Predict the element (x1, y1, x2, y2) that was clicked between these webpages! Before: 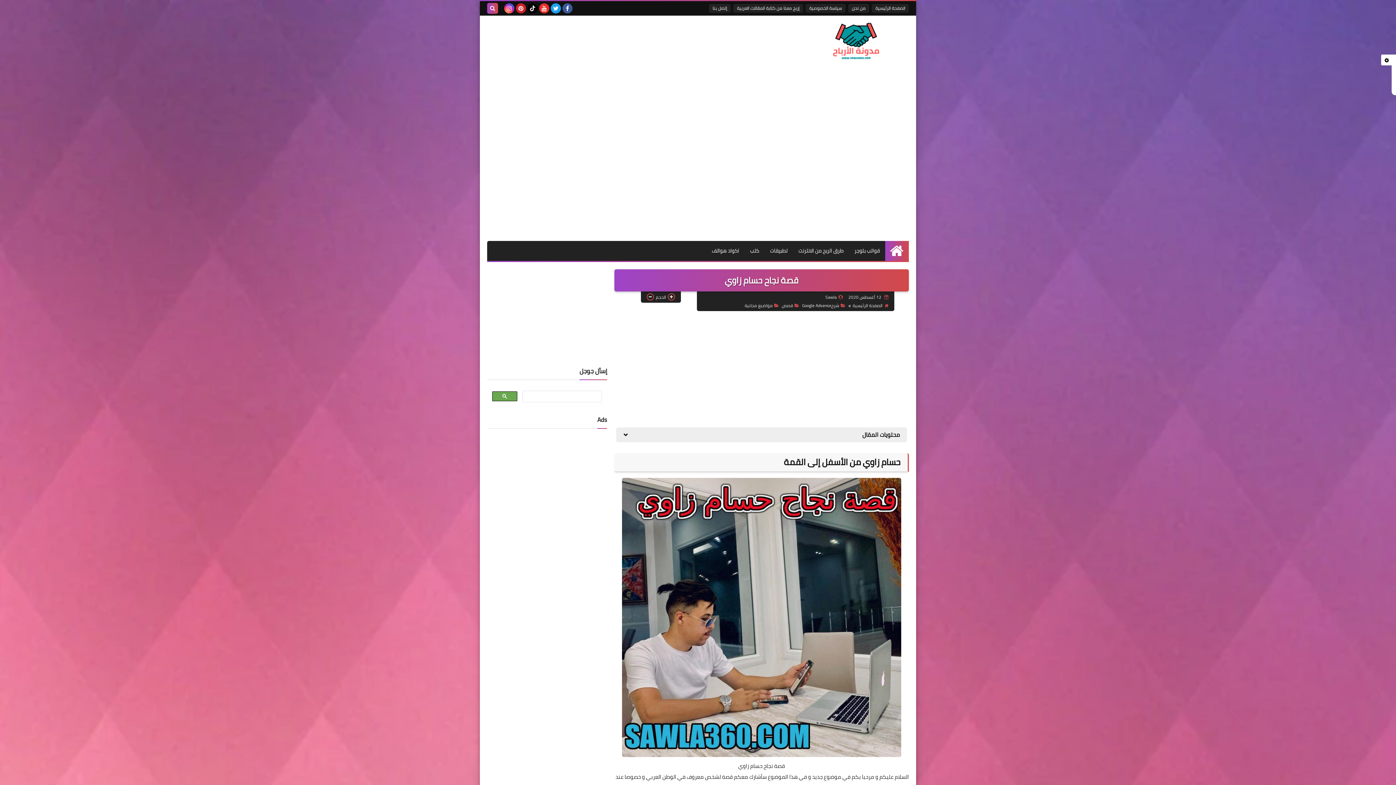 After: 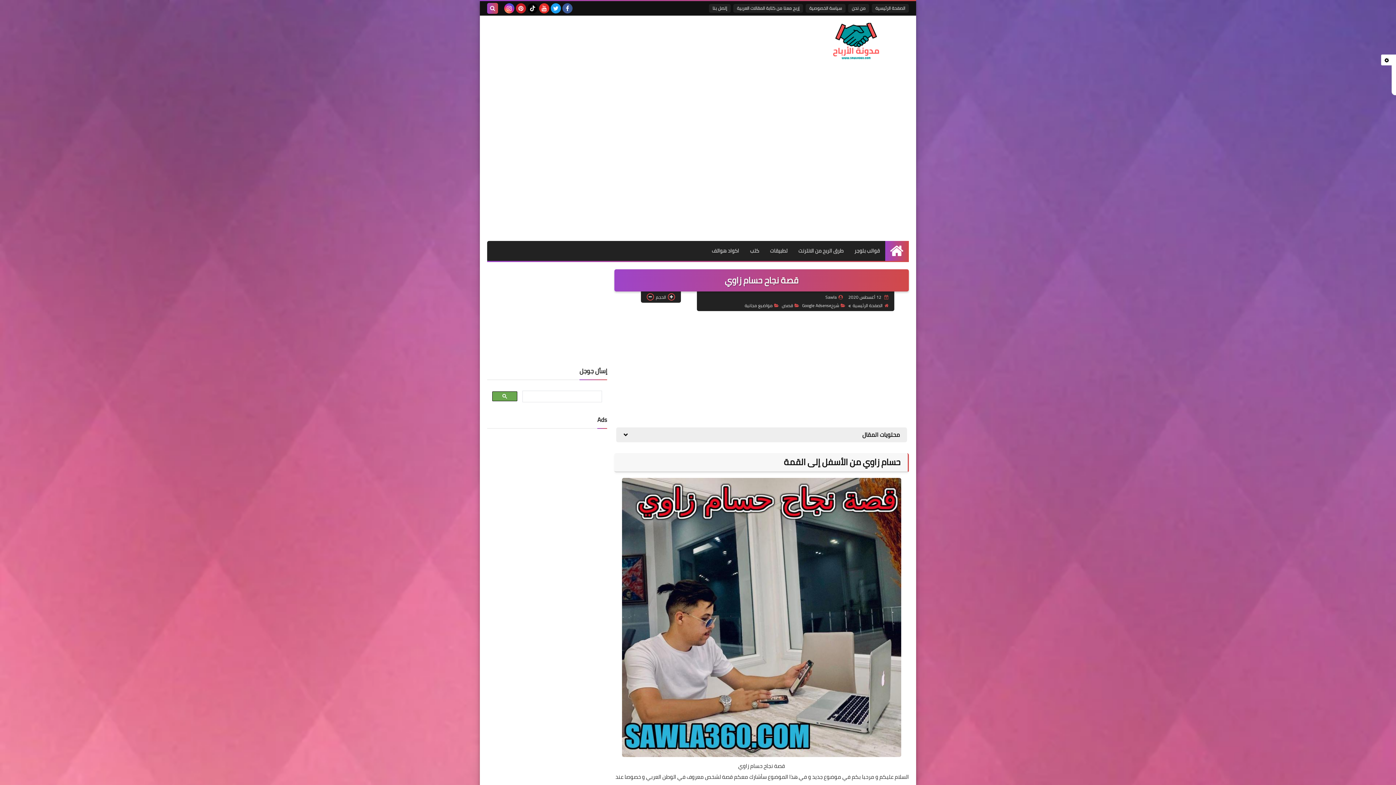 Action: bbox: (527, 3, 537, 13)